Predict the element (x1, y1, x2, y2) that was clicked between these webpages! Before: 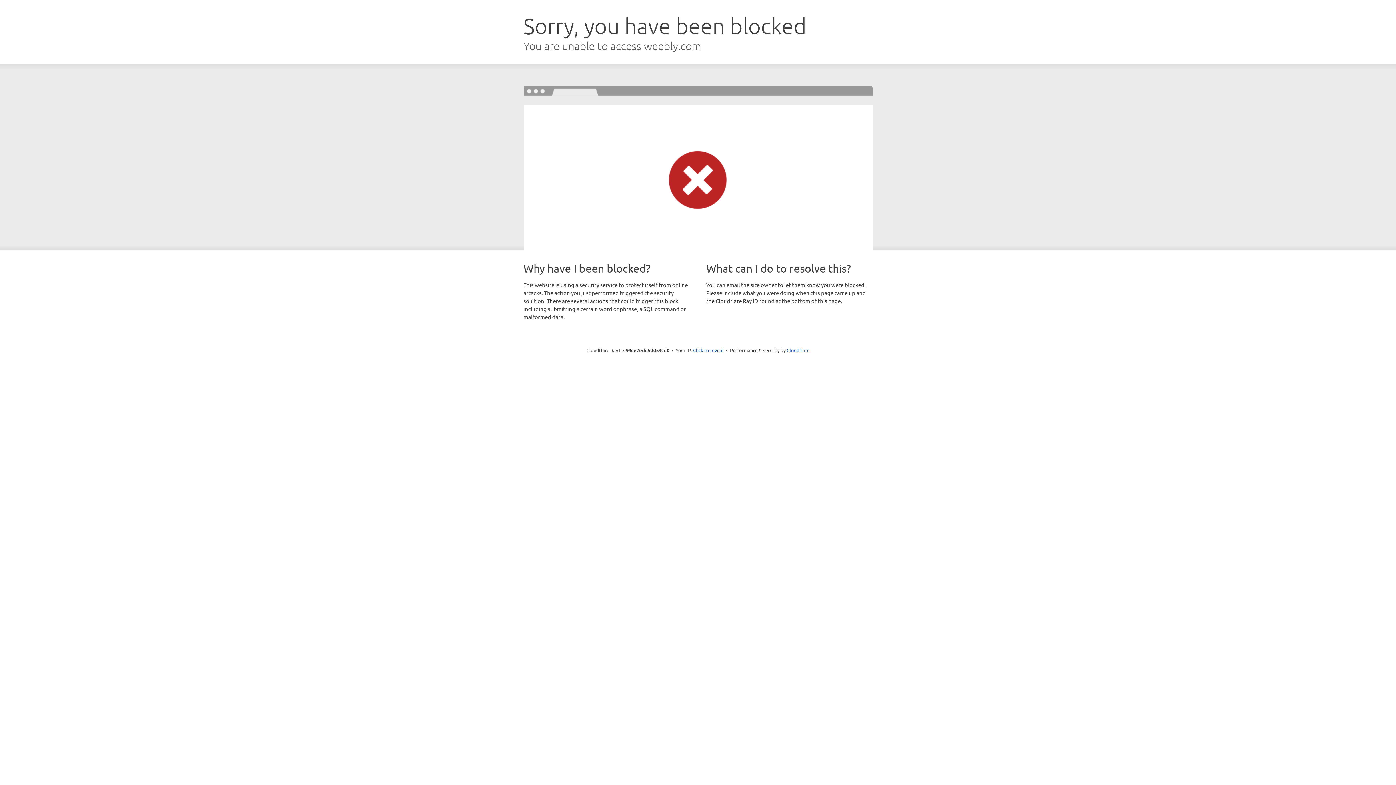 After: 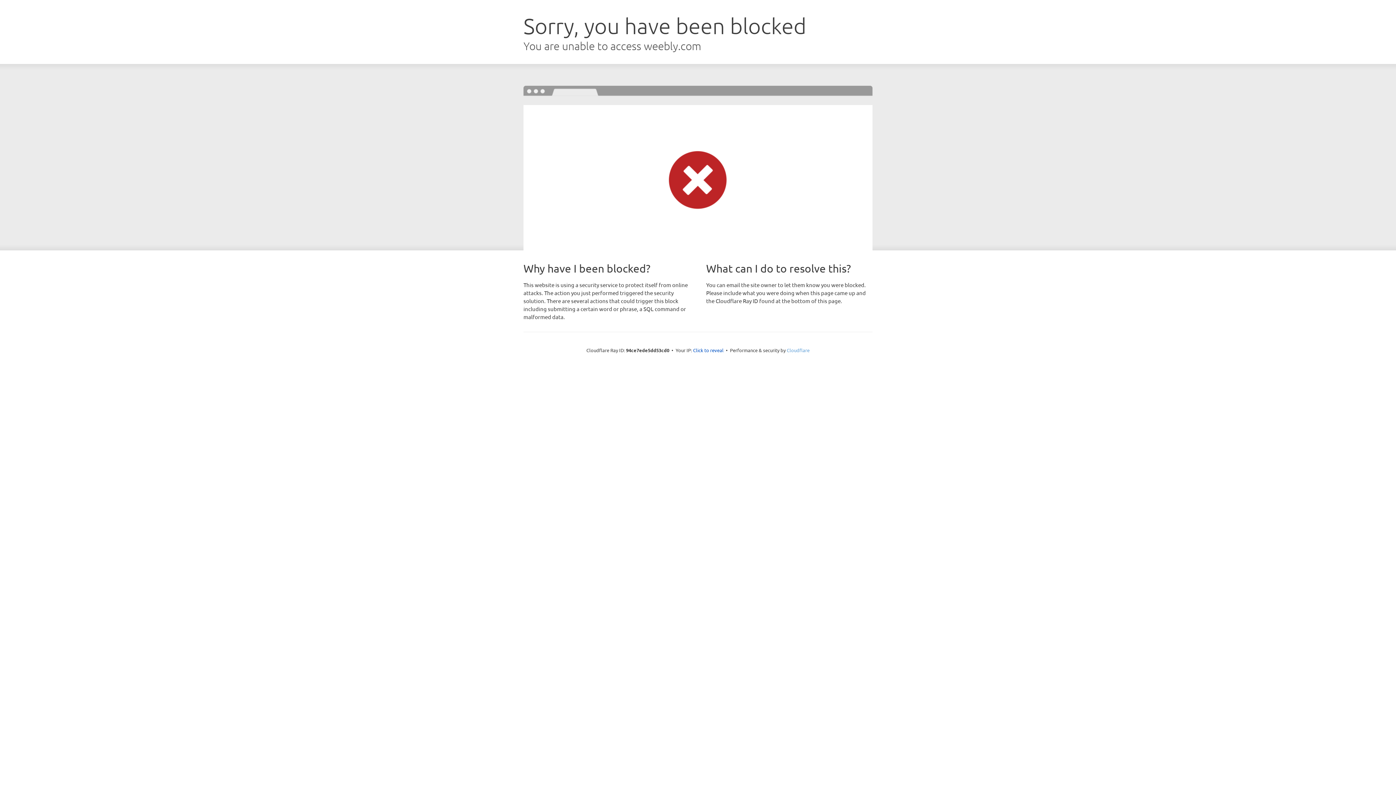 Action: label: Cloudflare bbox: (786, 347, 809, 353)